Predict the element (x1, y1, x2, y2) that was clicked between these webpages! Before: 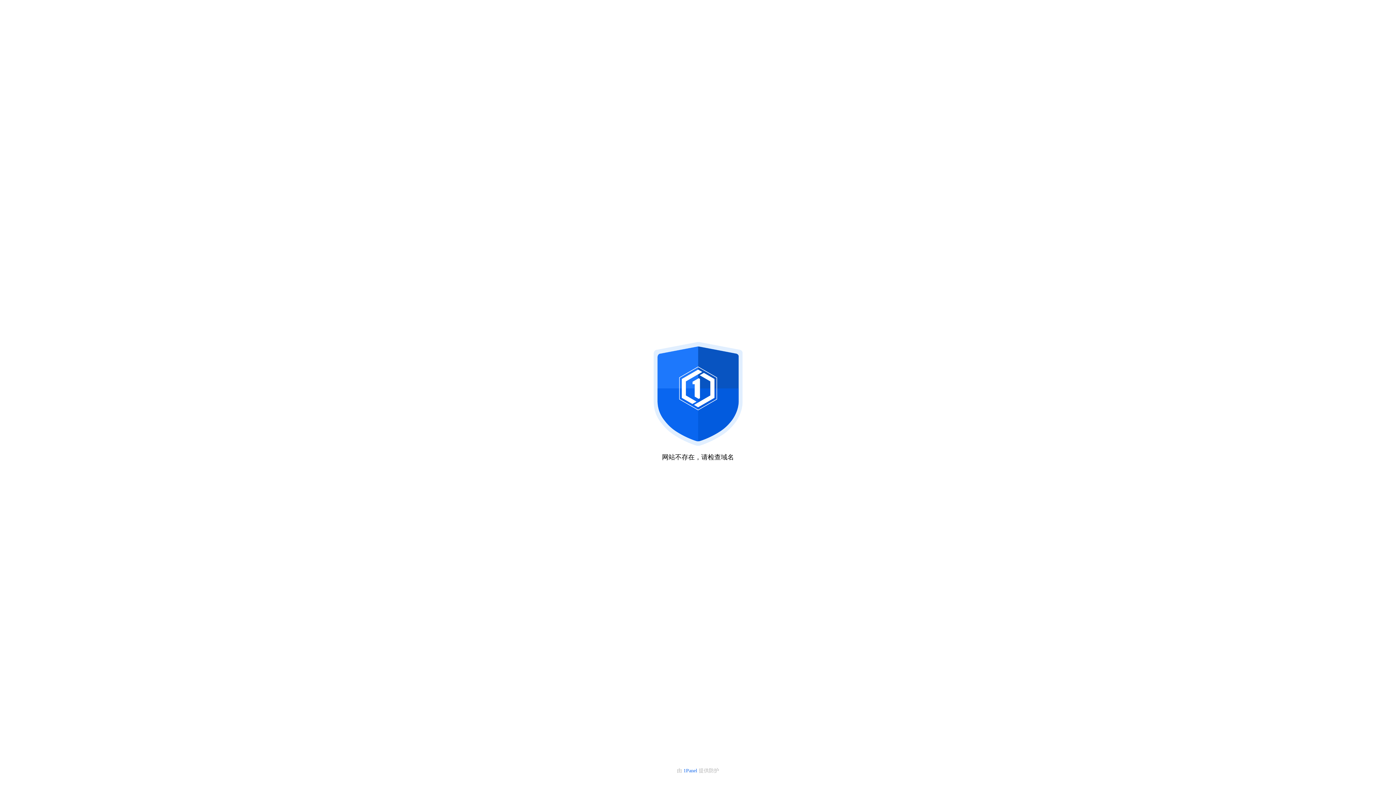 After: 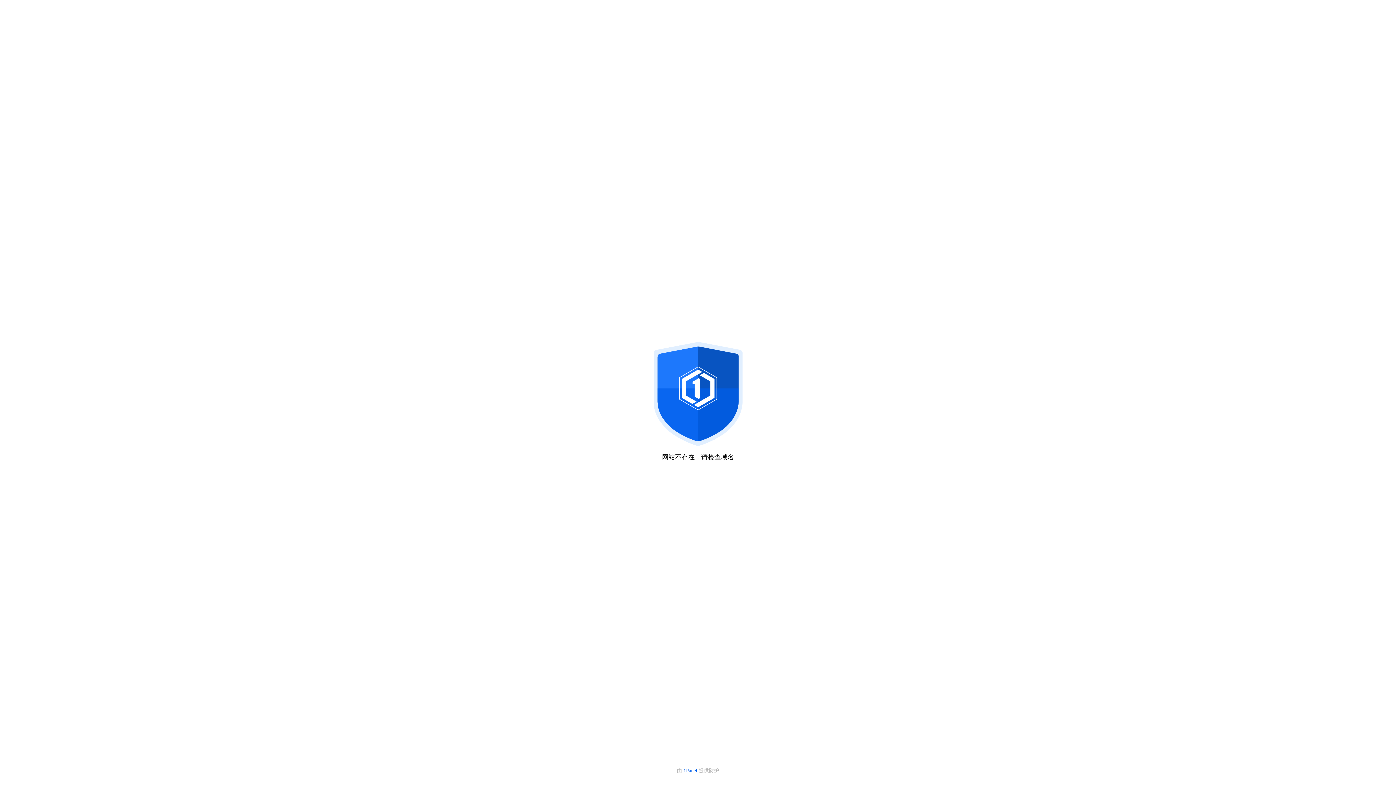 Action: label: 1Panel  bbox: (683, 768, 698, 773)